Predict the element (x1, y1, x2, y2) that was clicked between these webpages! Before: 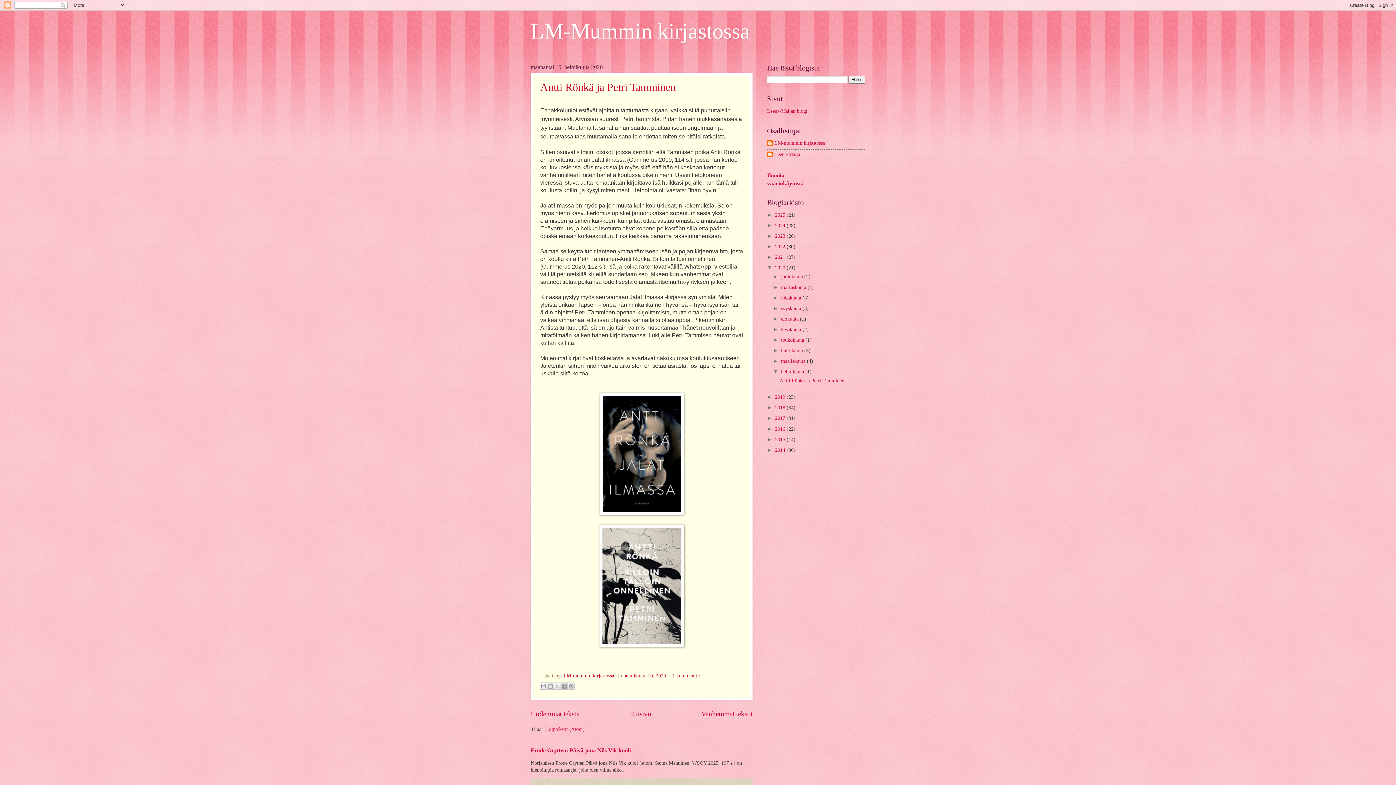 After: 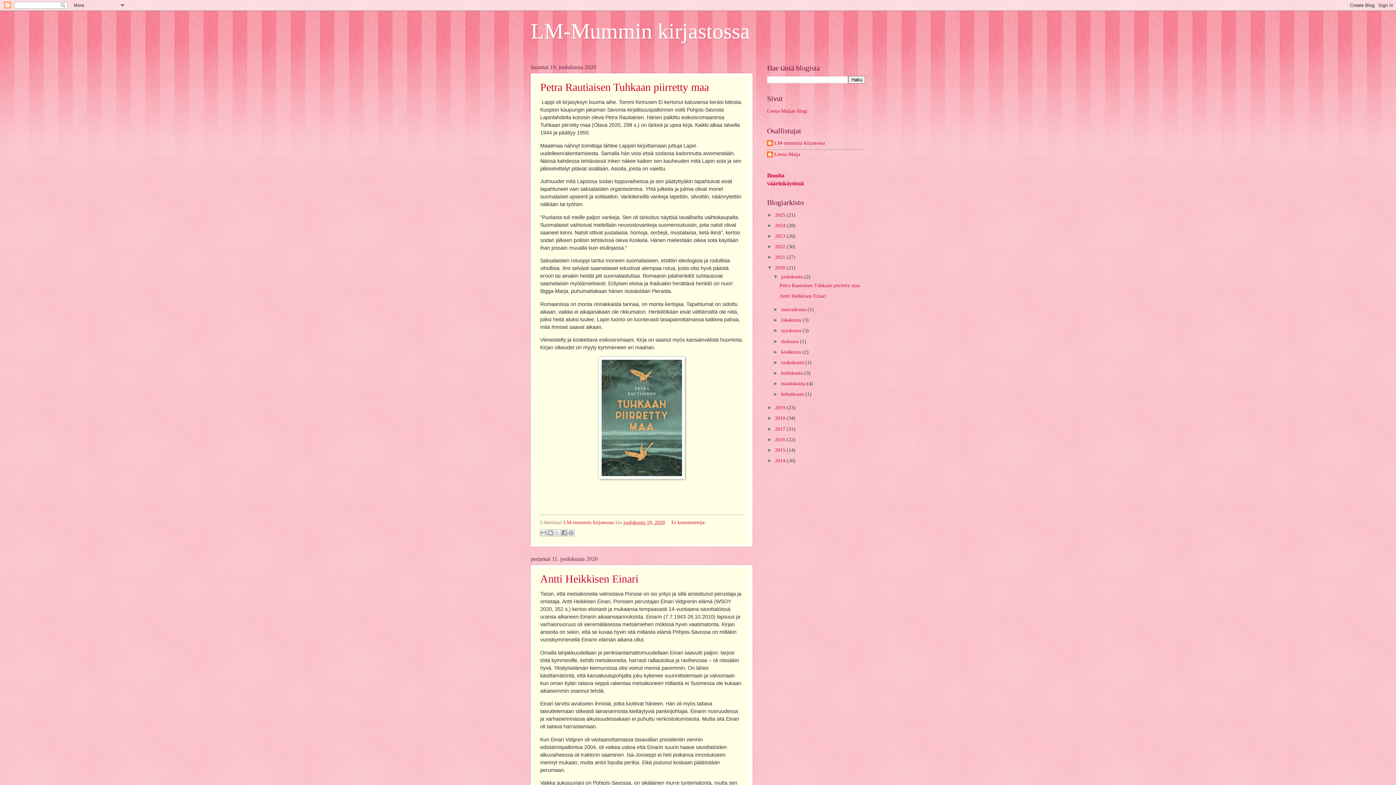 Action: bbox: (781, 274, 804, 279) label: joulukuuta 